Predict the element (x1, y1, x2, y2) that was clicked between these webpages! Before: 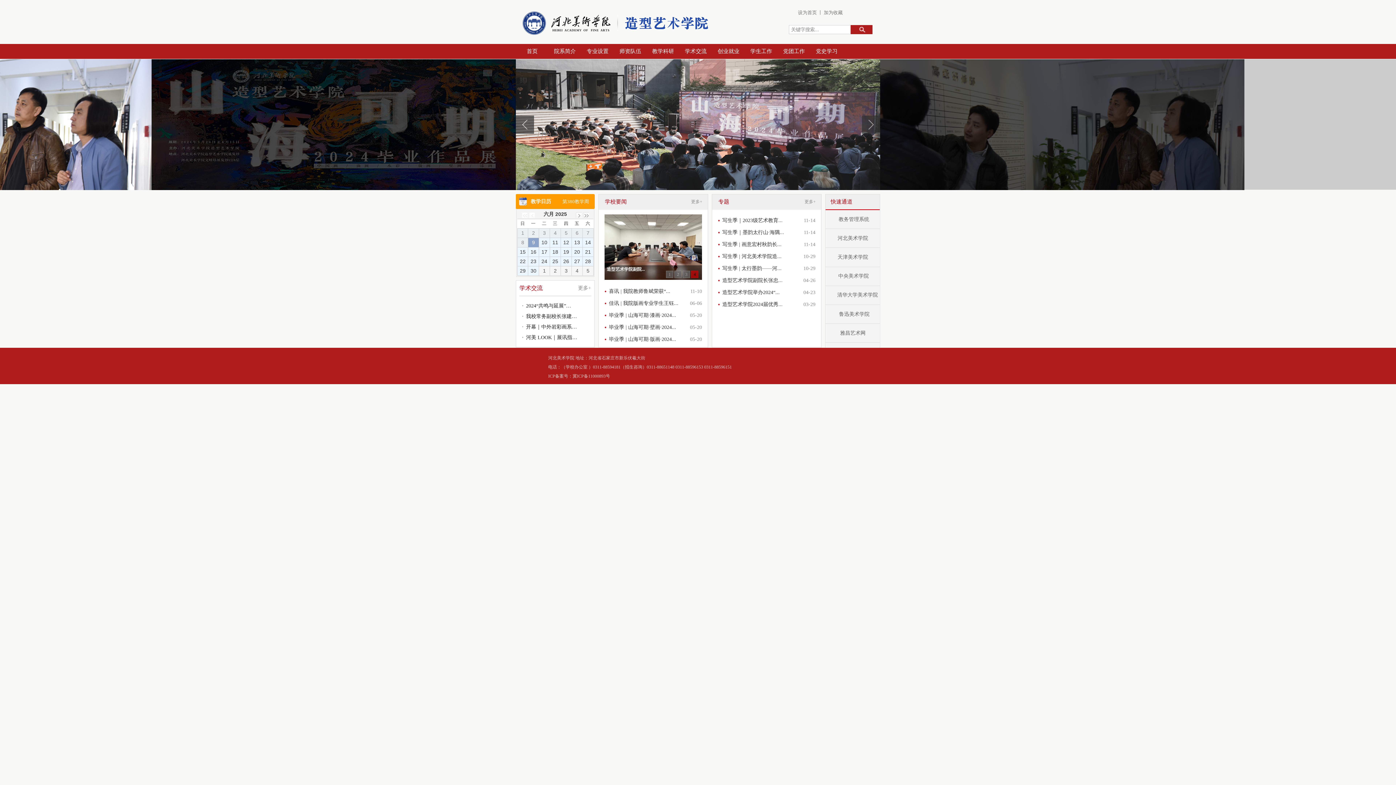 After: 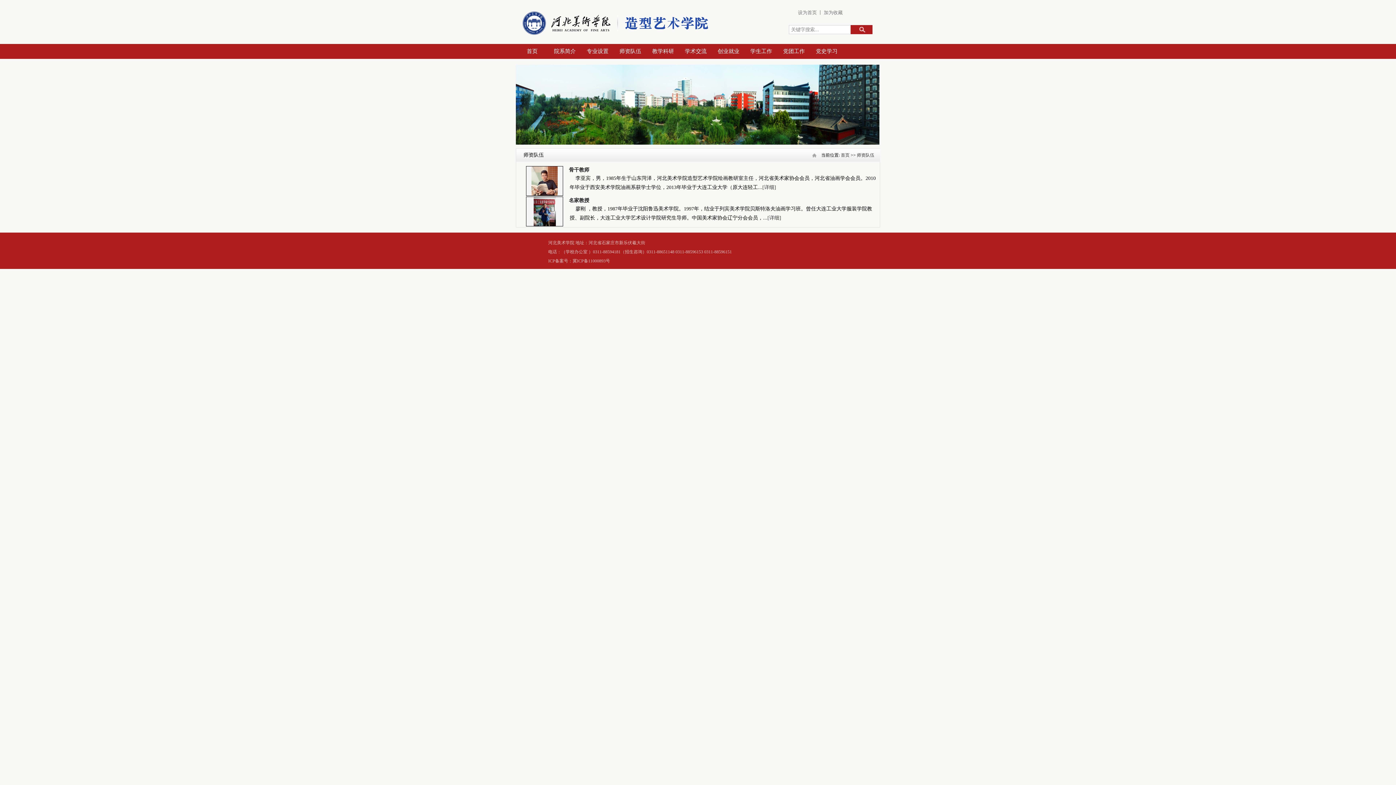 Action: bbox: (614, 44, 646, 58) label: 师资队伍